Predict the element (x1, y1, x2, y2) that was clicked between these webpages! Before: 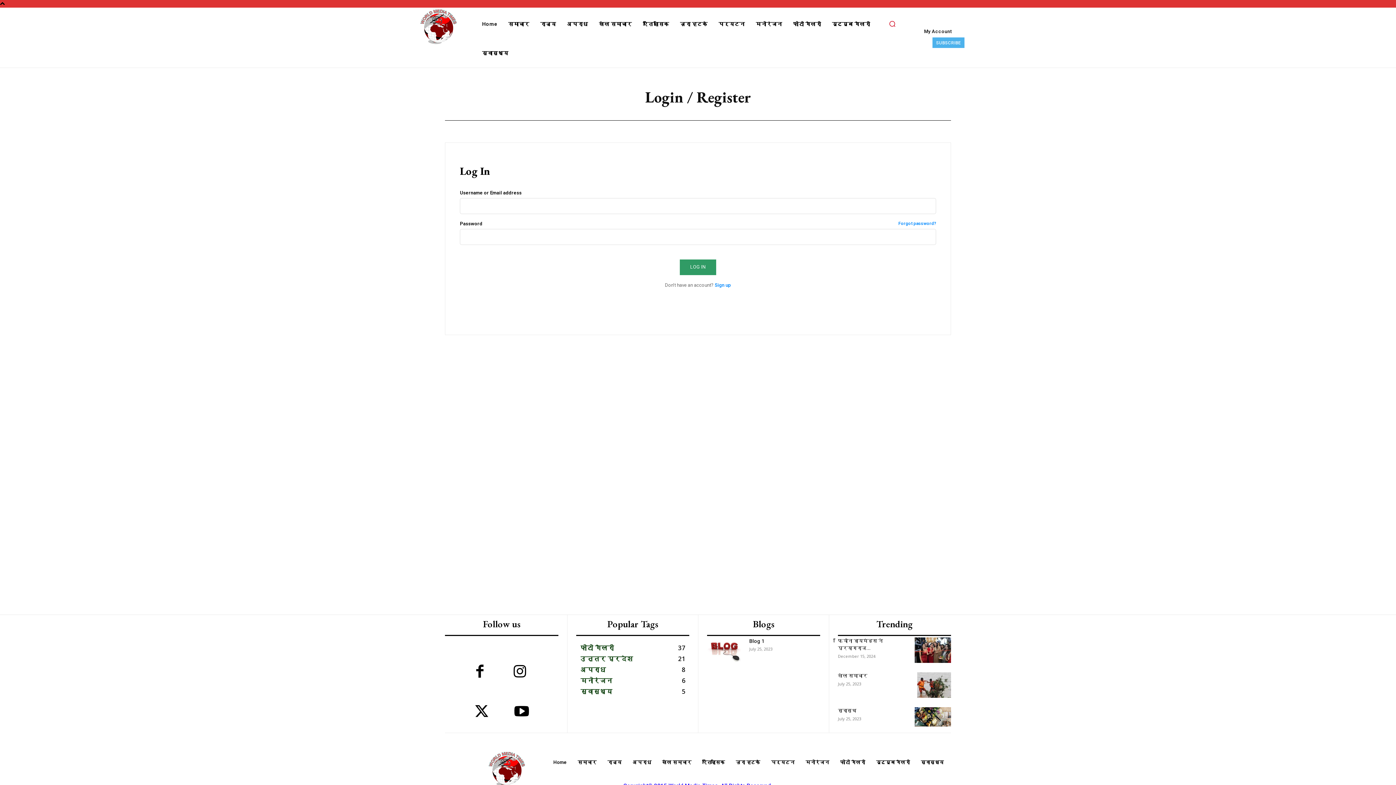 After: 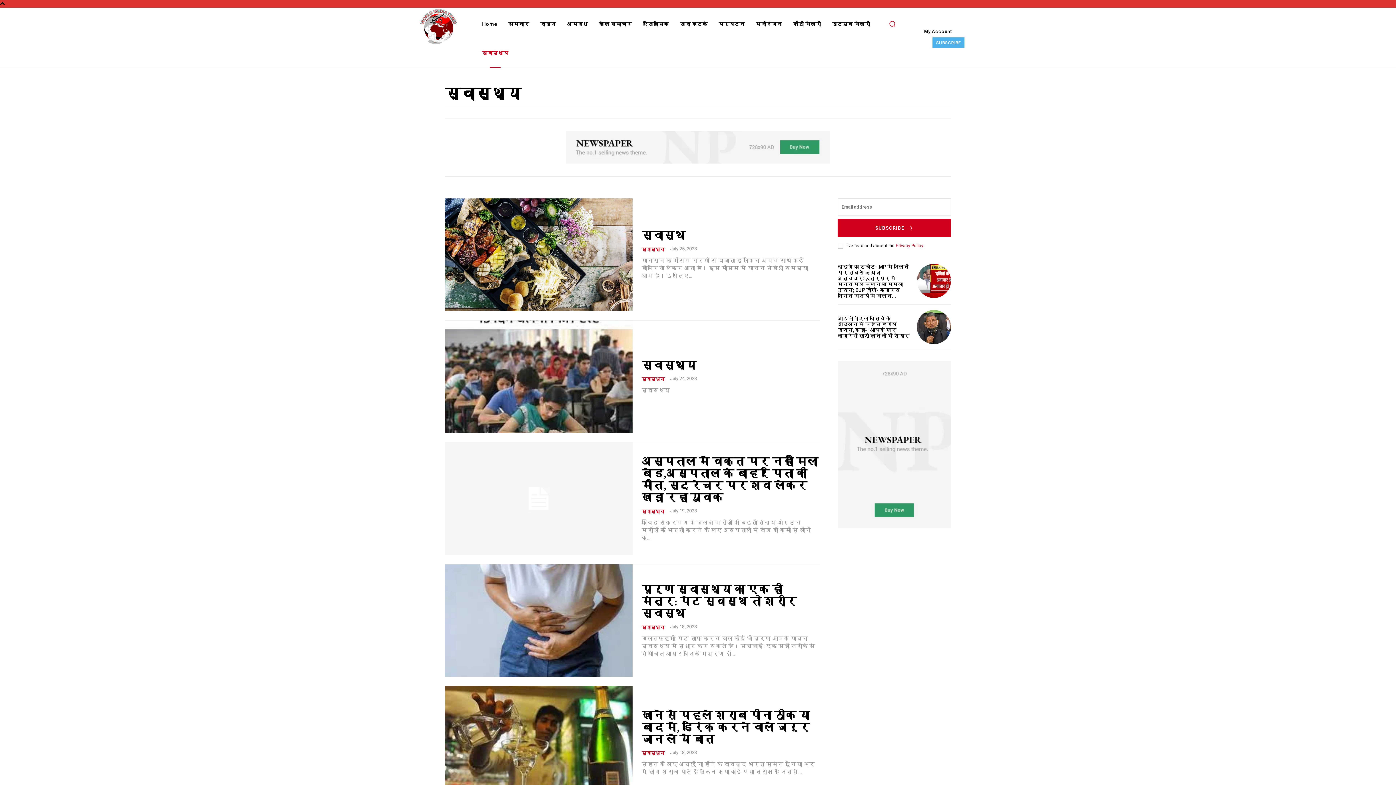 Action: label: स्वास्थ्य bbox: (921, 760, 944, 765)